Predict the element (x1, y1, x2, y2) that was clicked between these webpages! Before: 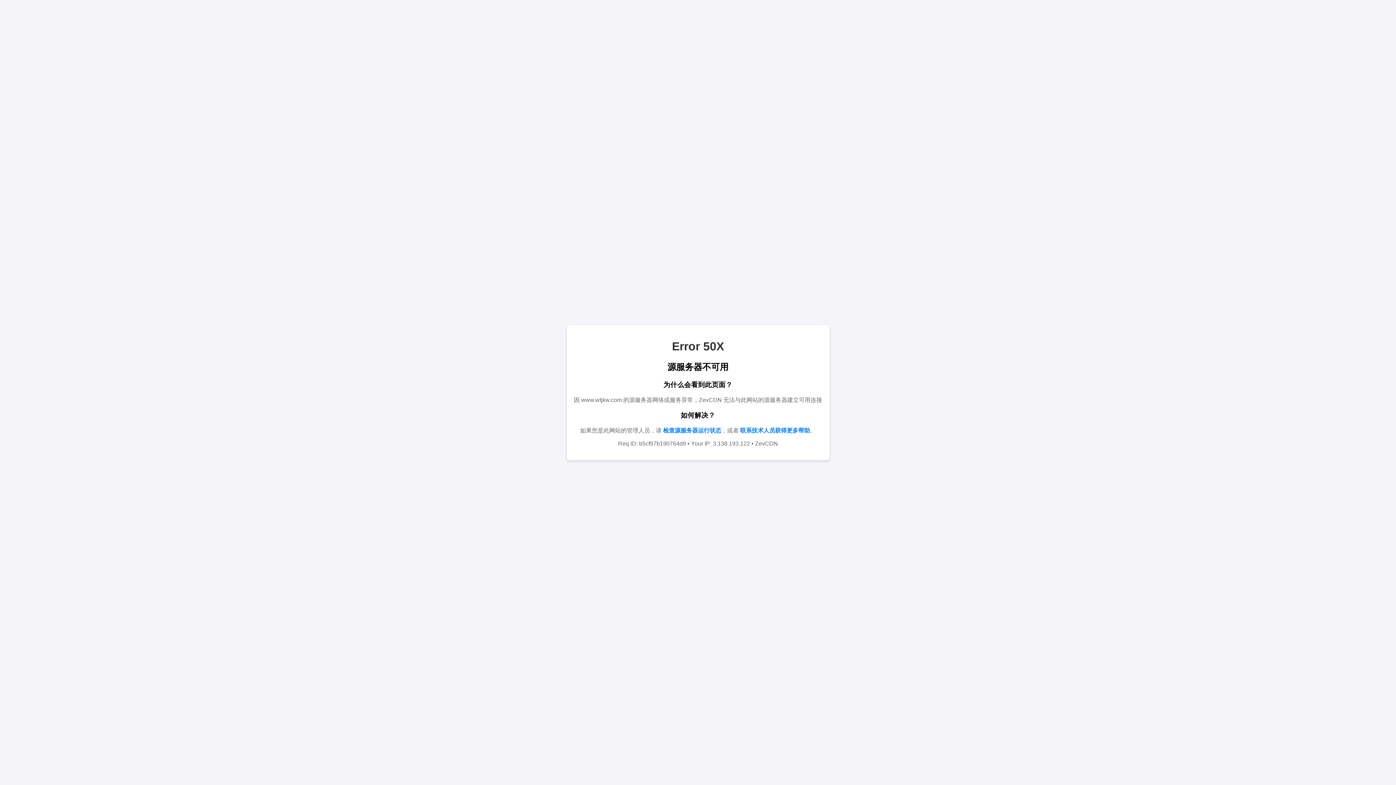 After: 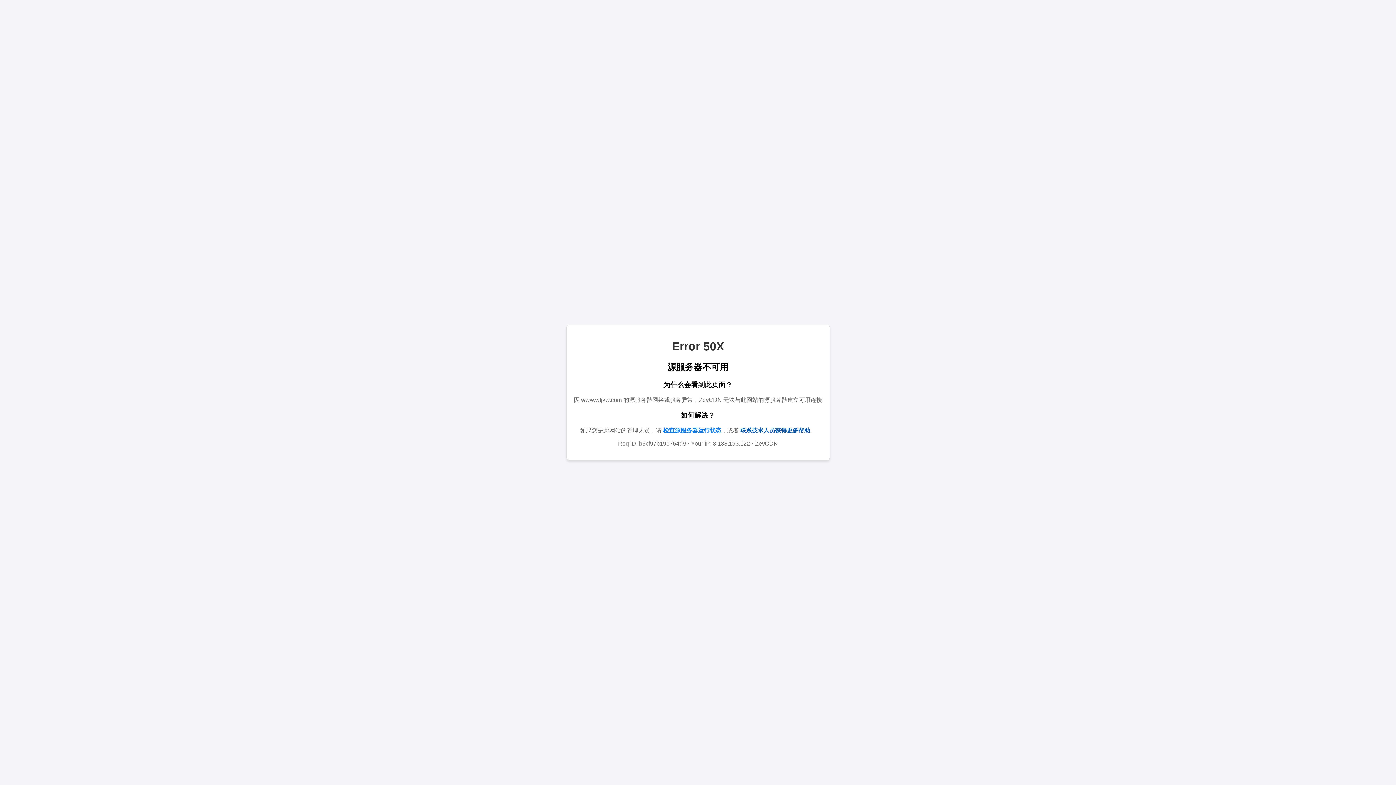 Action: bbox: (740, 427, 810, 433) label: 联系技术人员获得更多帮助